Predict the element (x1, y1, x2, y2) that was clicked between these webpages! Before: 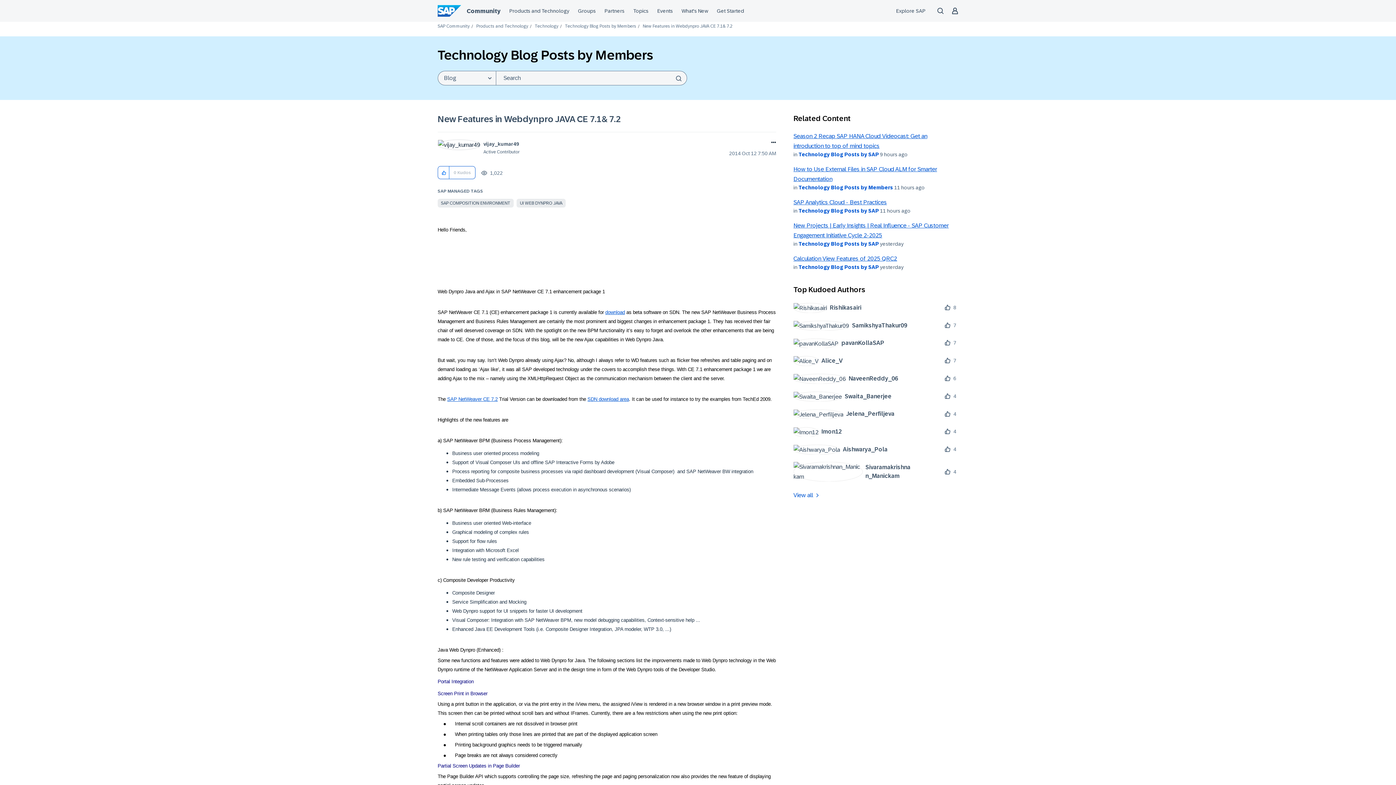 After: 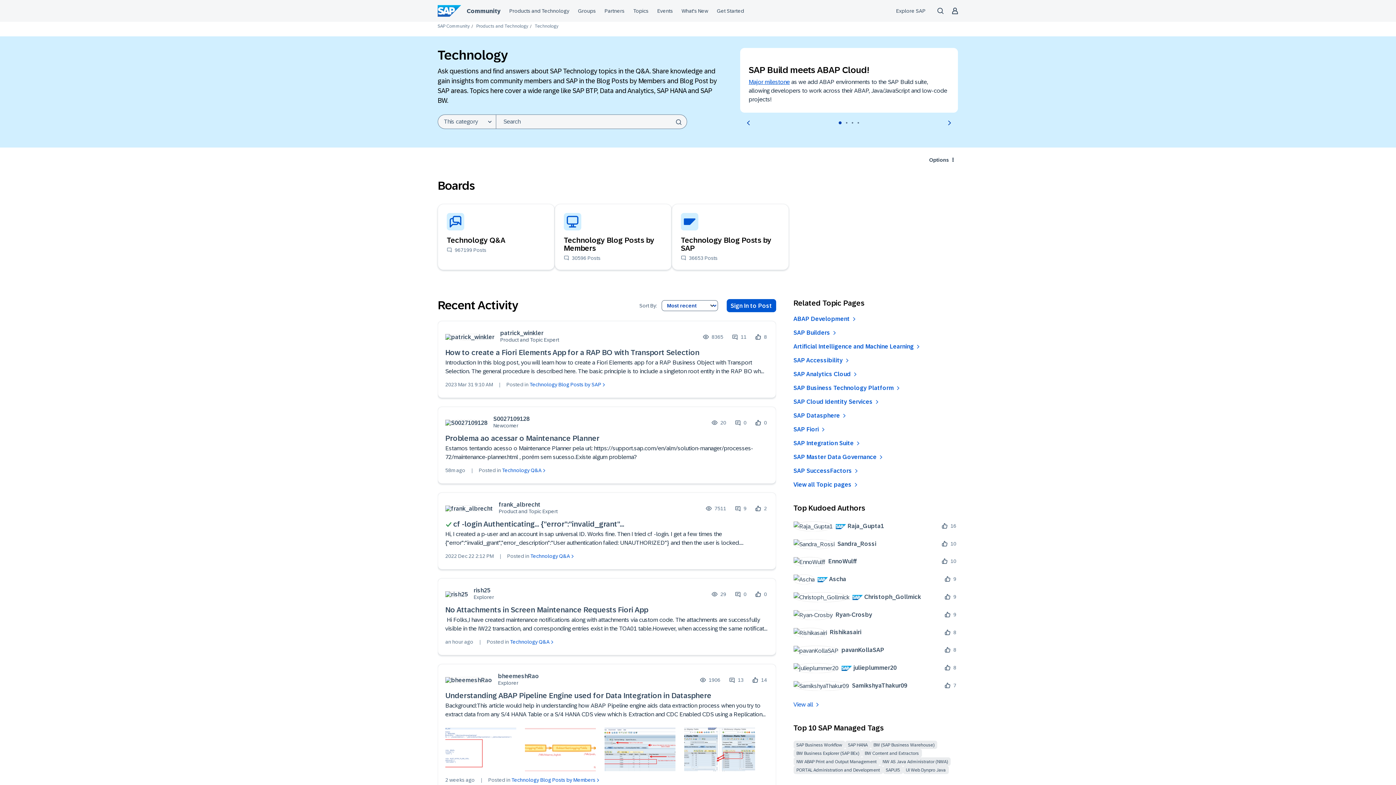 Action: bbox: (534, 23, 558, 28) label: Technology